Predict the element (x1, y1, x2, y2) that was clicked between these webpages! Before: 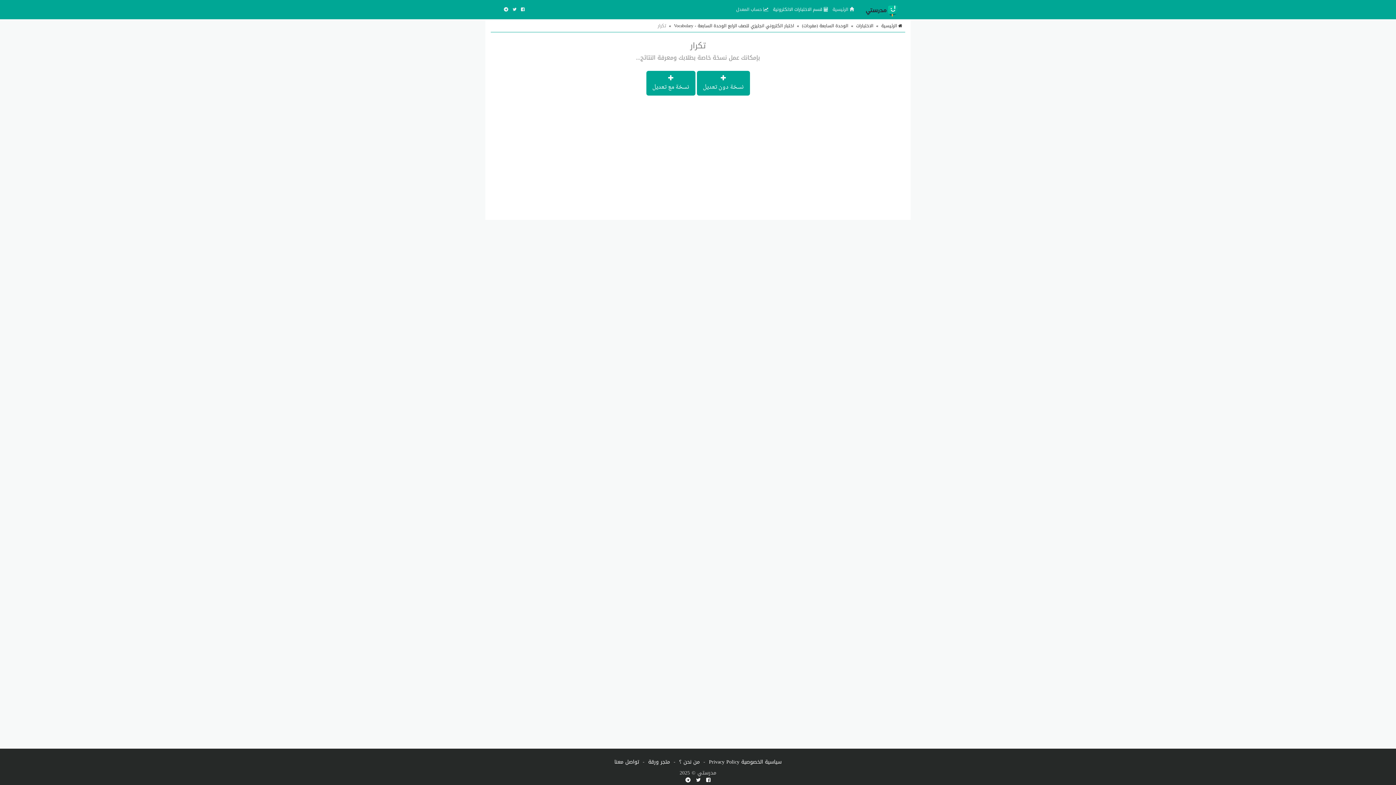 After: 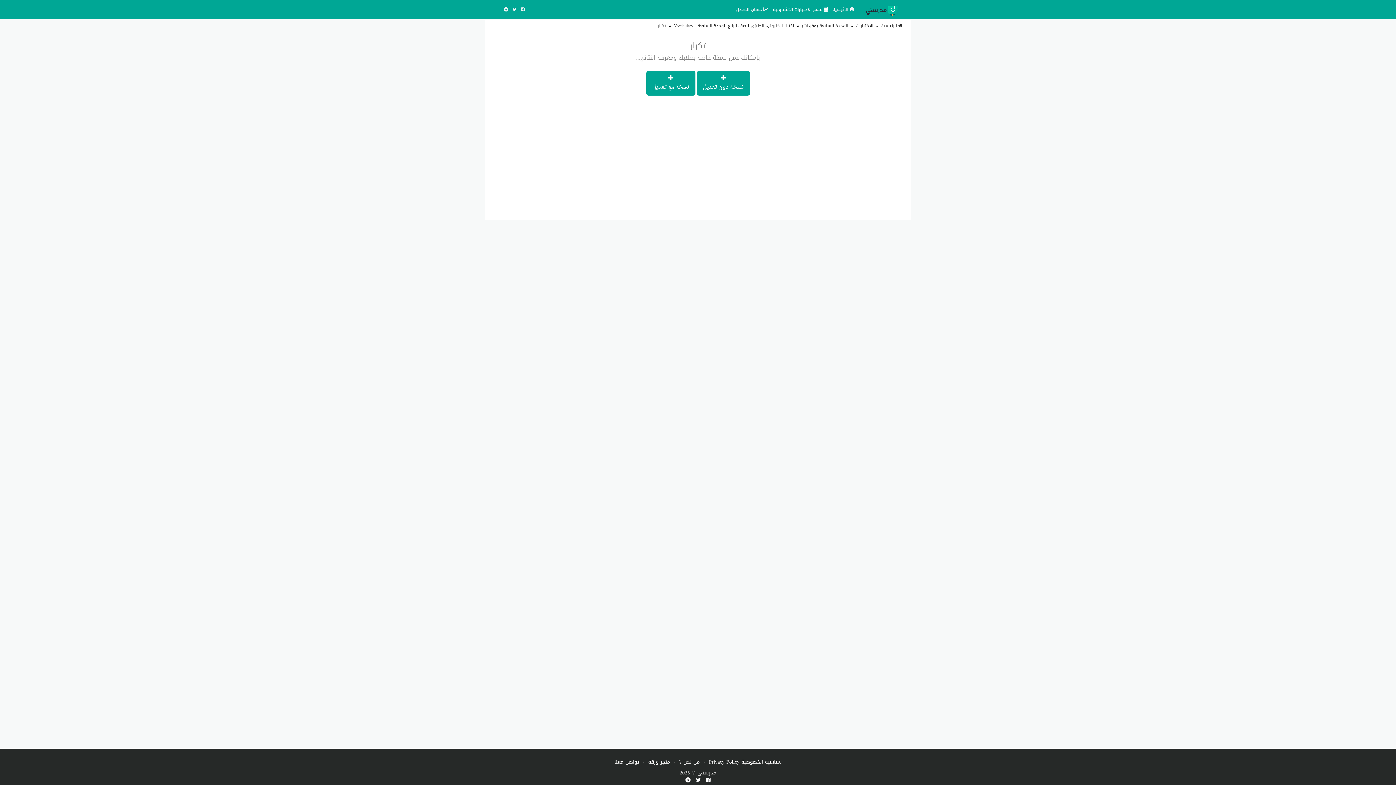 Action: bbox: (706, 777, 710, 784)